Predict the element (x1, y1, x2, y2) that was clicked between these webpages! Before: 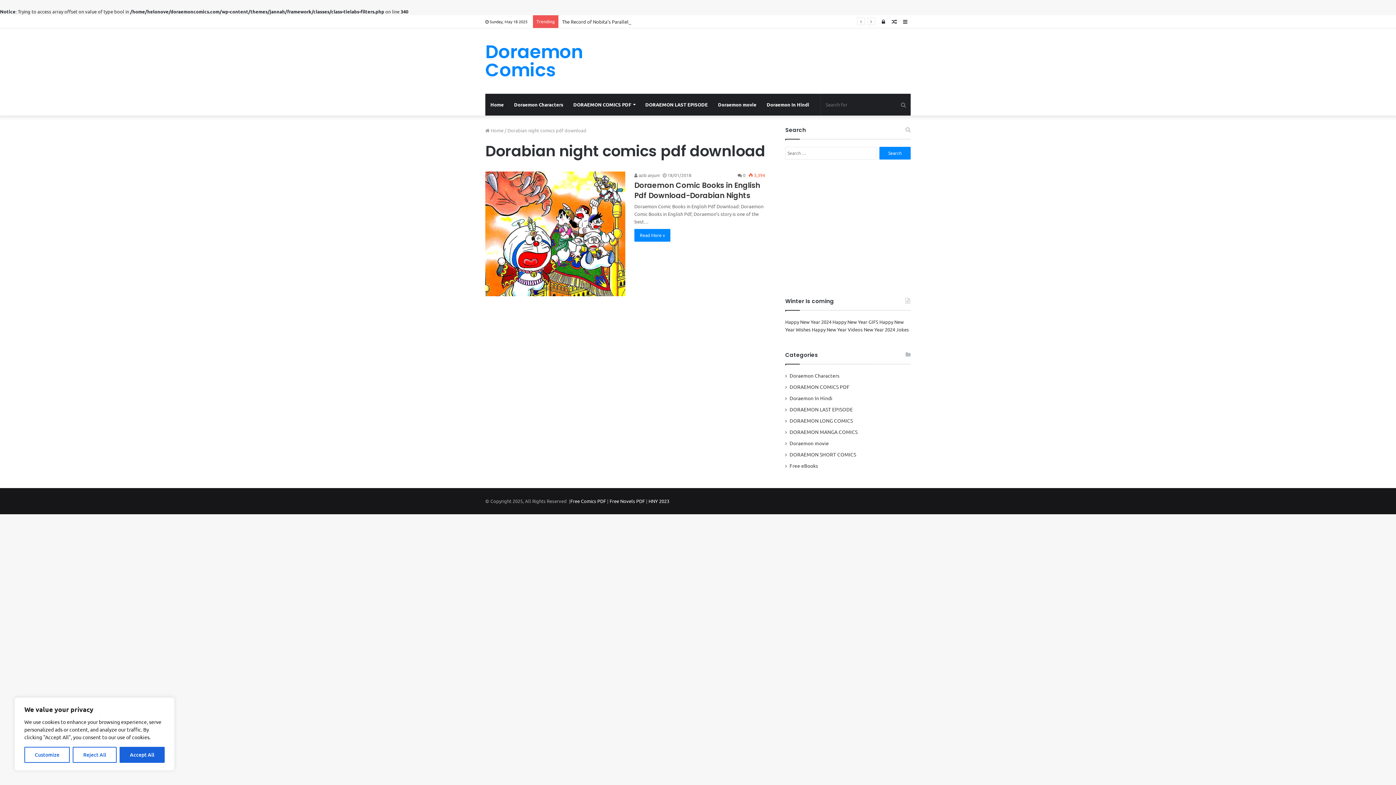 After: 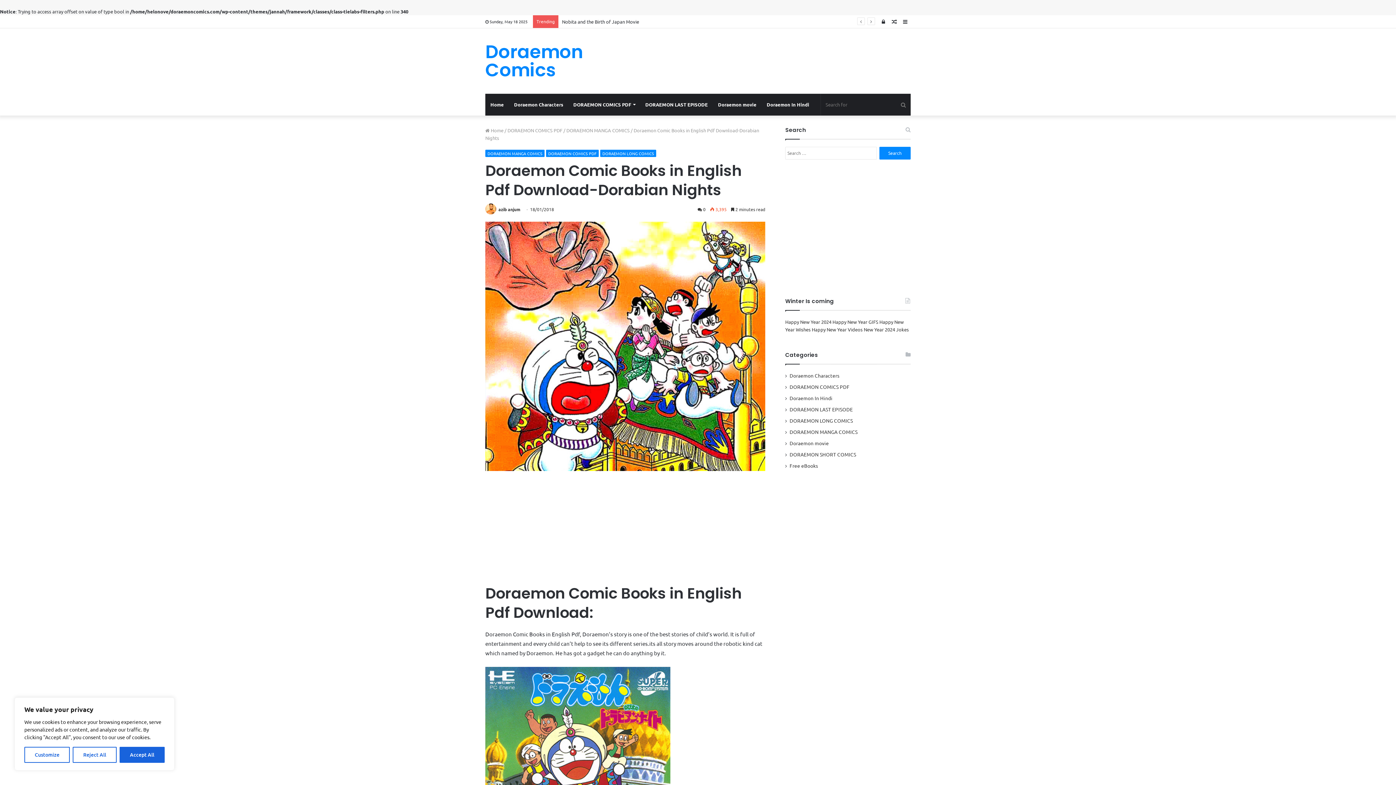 Action: bbox: (634, 229, 670, 241) label: Read More »